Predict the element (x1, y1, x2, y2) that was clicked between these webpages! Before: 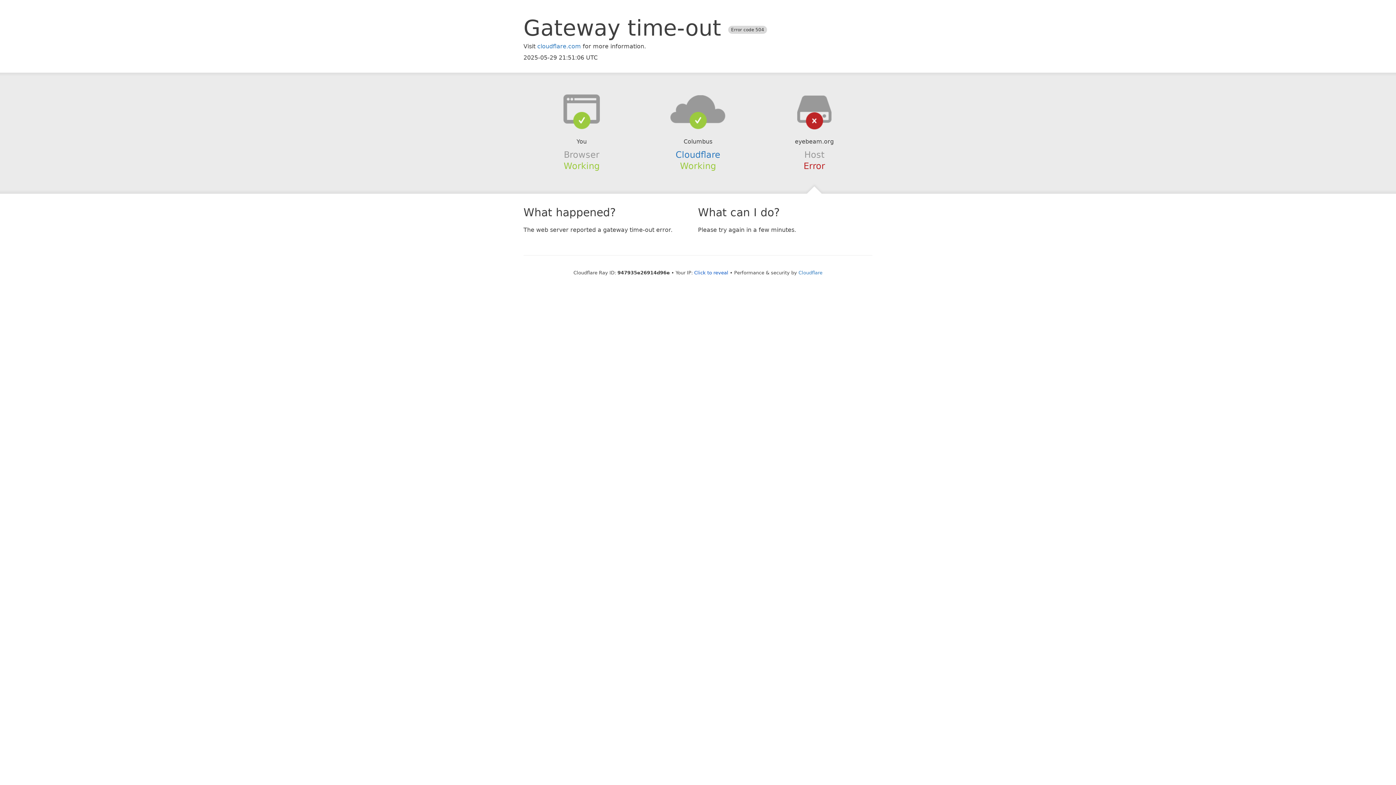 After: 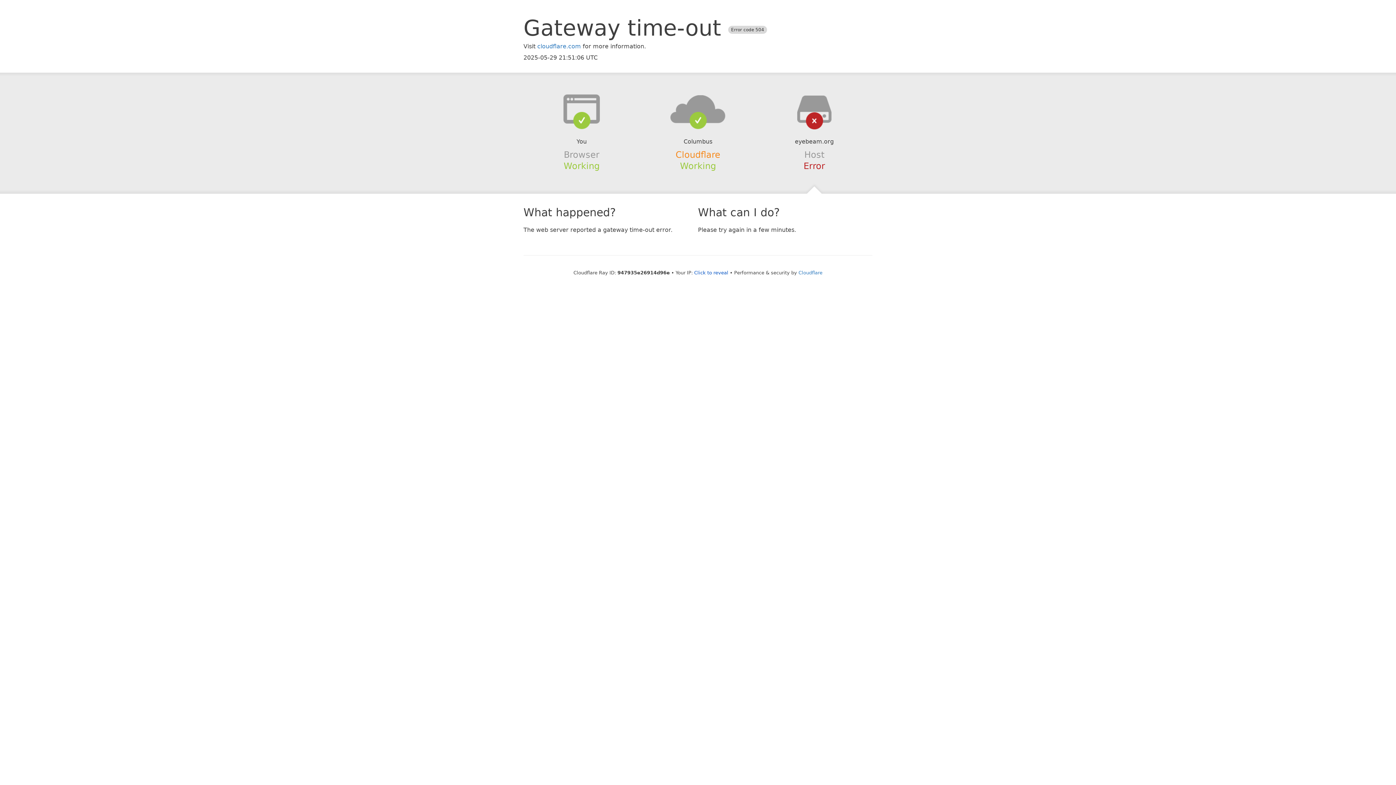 Action: label: Cloudflare bbox: (675, 149, 720, 159)